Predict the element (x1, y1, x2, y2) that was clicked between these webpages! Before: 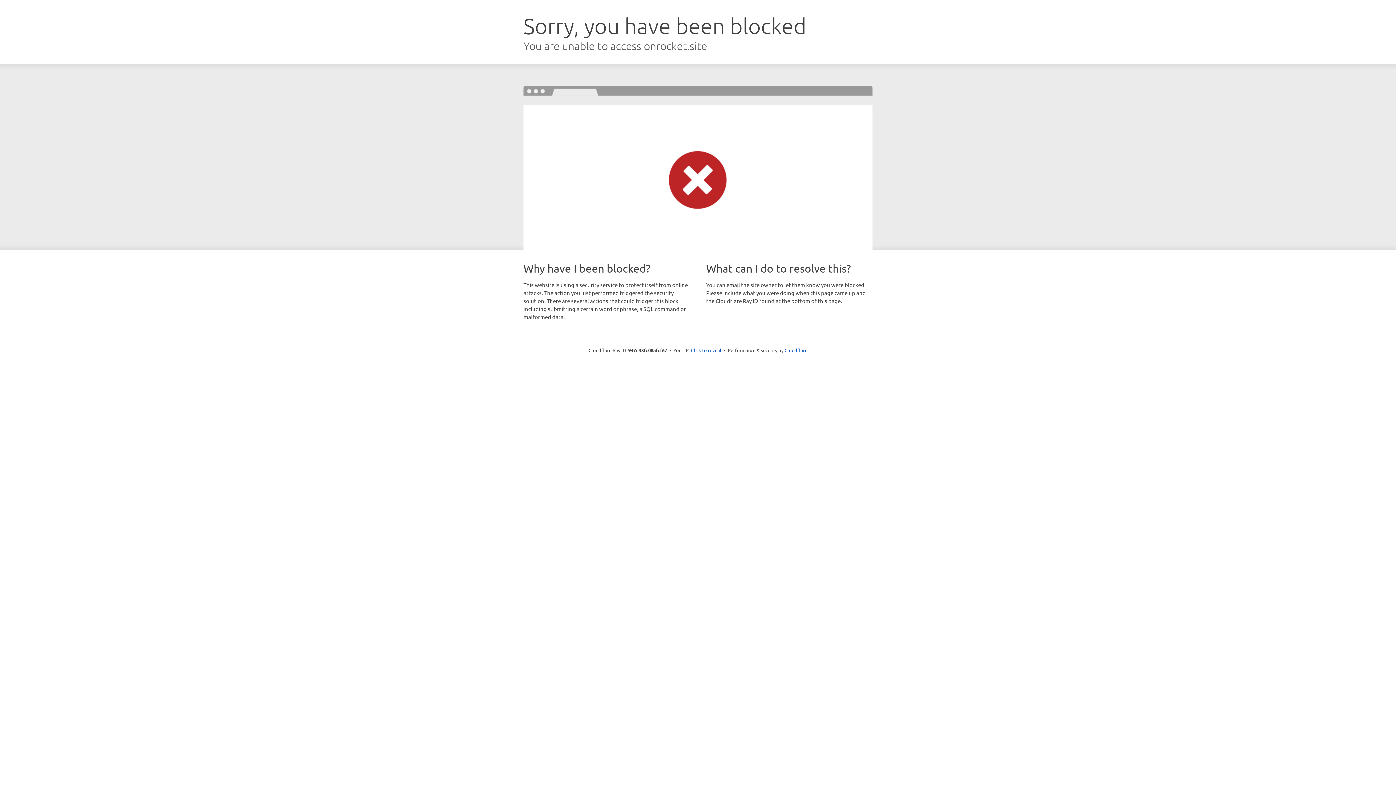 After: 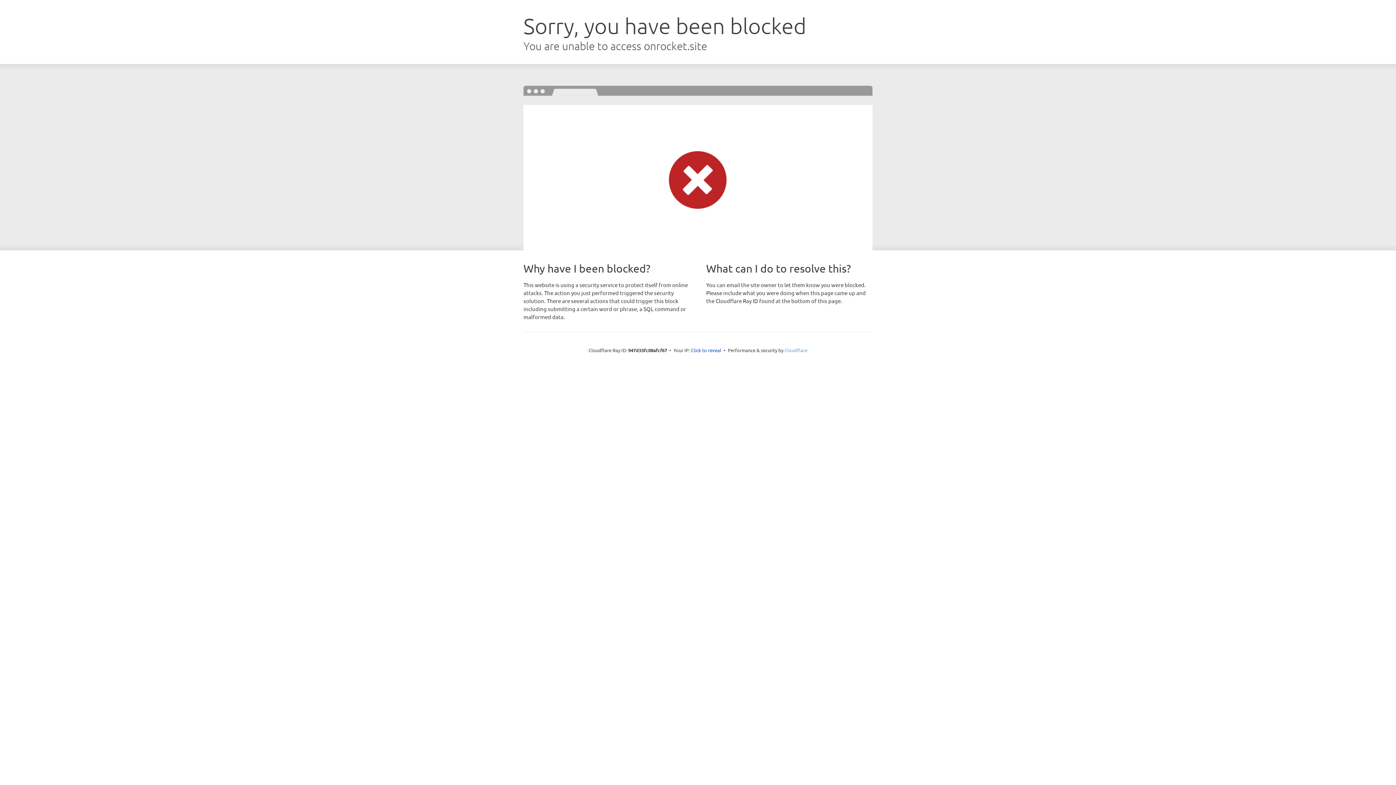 Action: bbox: (784, 347, 807, 353) label: Cloudflare